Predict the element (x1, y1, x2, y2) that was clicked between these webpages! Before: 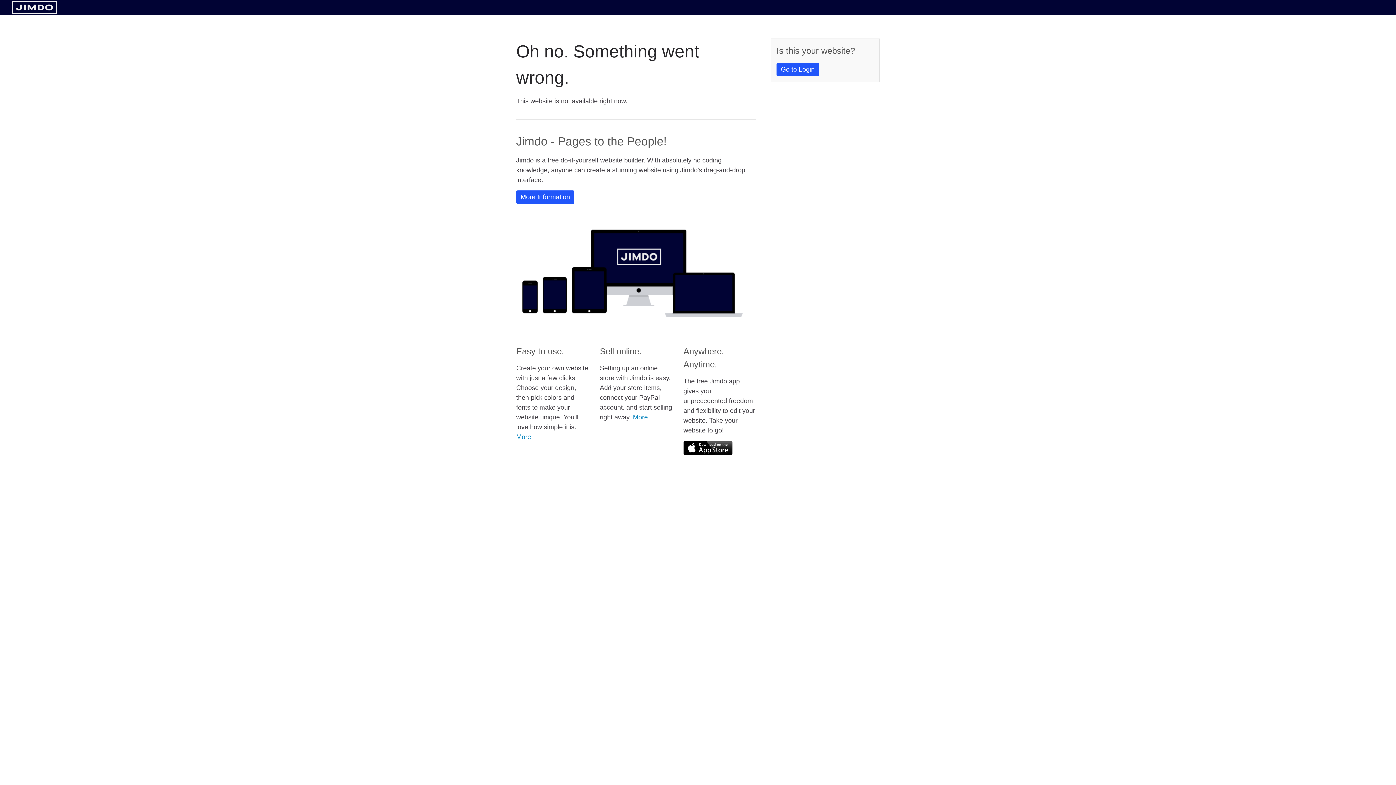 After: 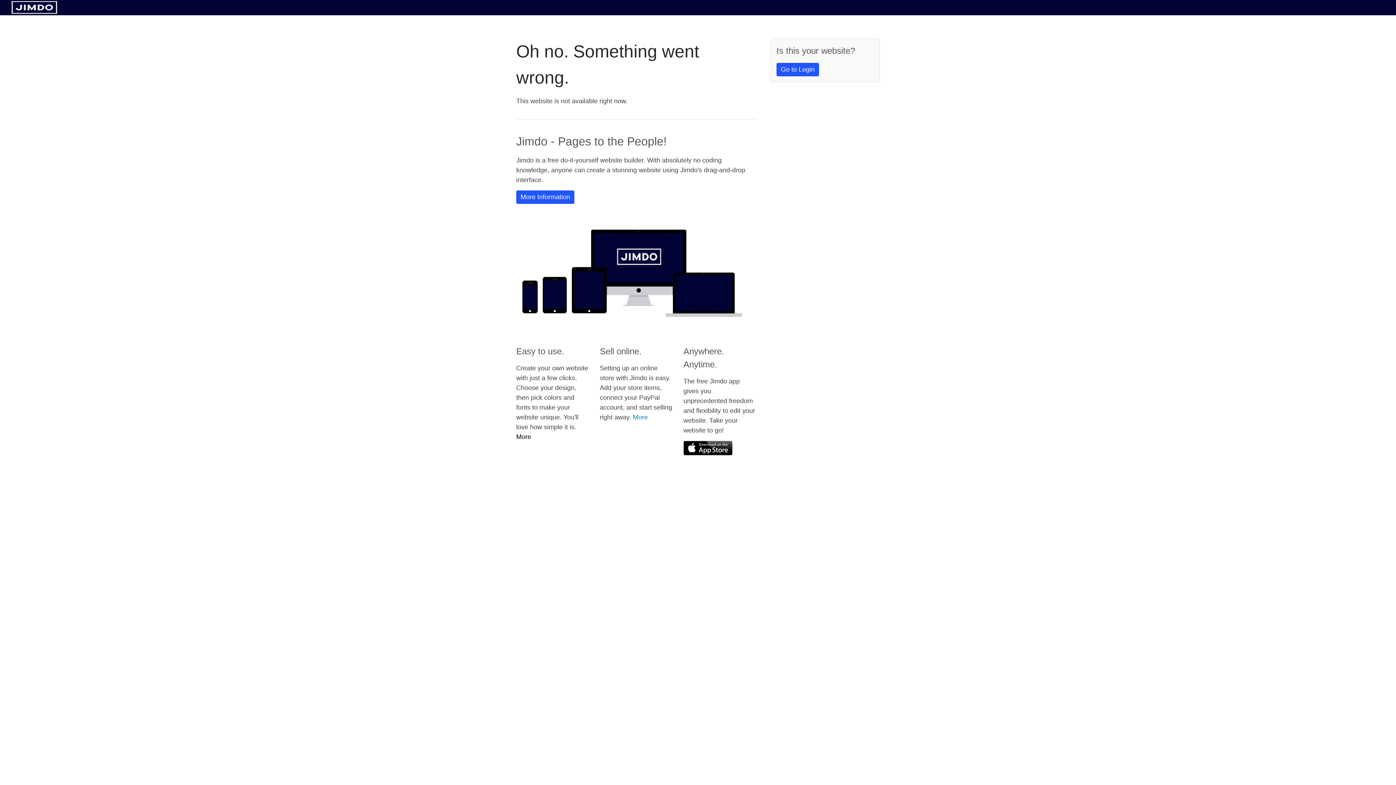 Action: label: More bbox: (516, 433, 531, 440)